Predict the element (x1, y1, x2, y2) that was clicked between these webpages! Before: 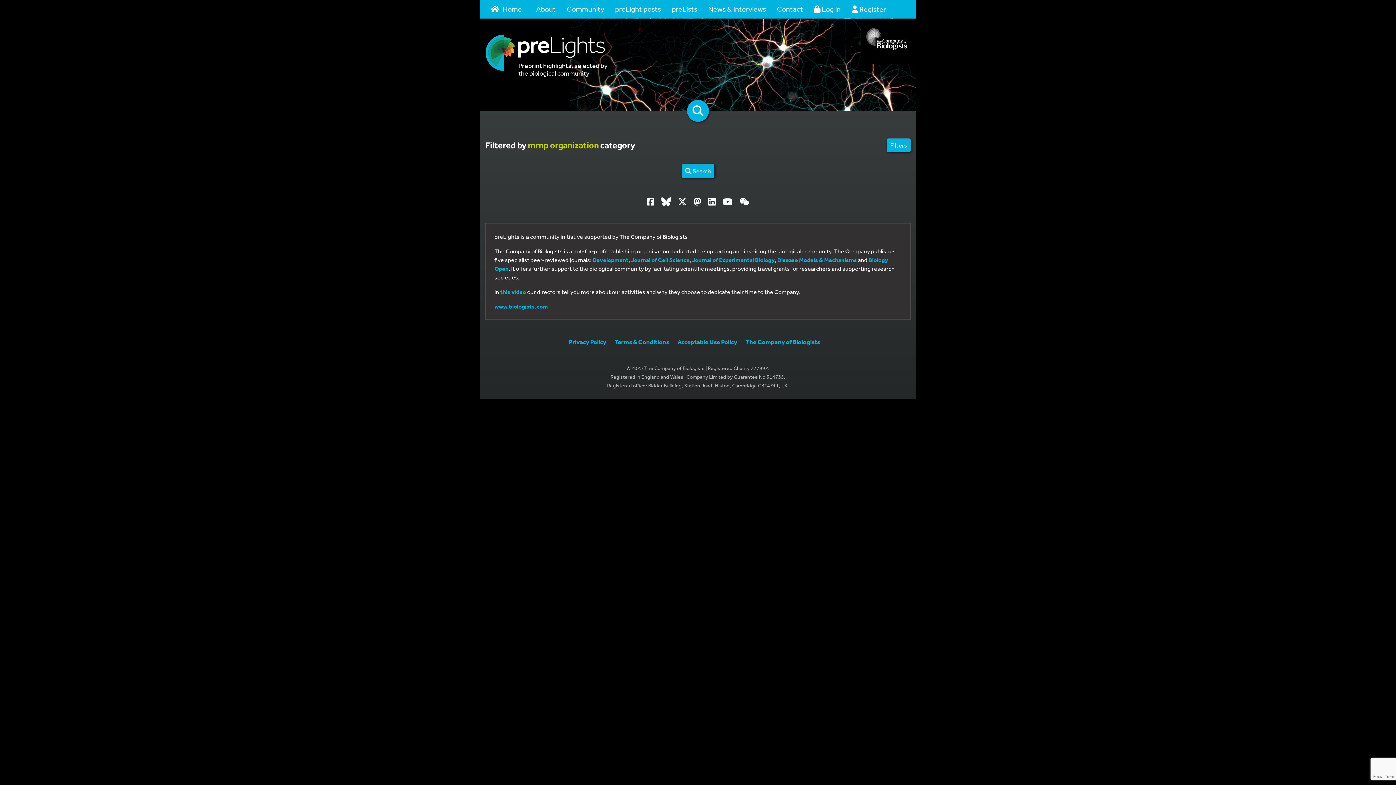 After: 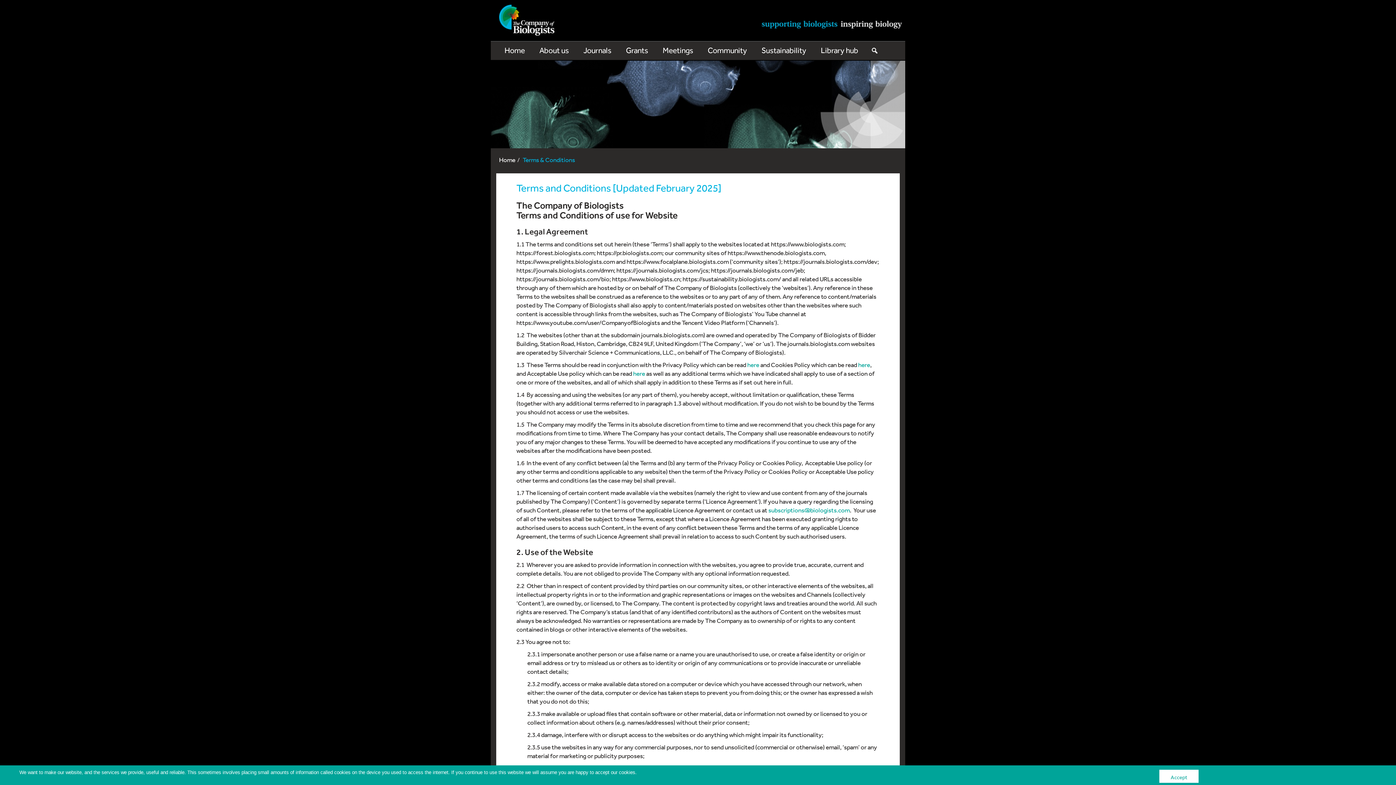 Action: label: Terms & Conditions bbox: (614, 338, 669, 345)